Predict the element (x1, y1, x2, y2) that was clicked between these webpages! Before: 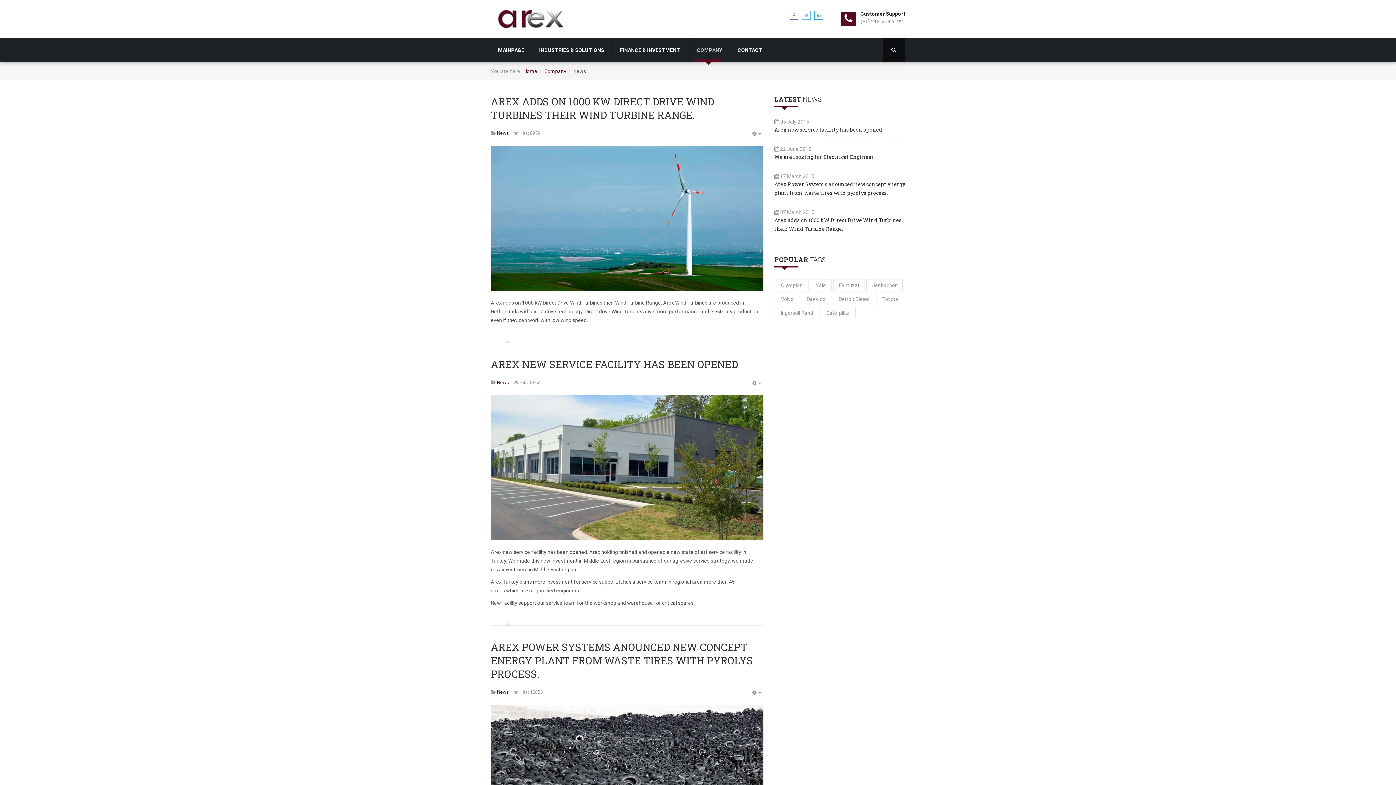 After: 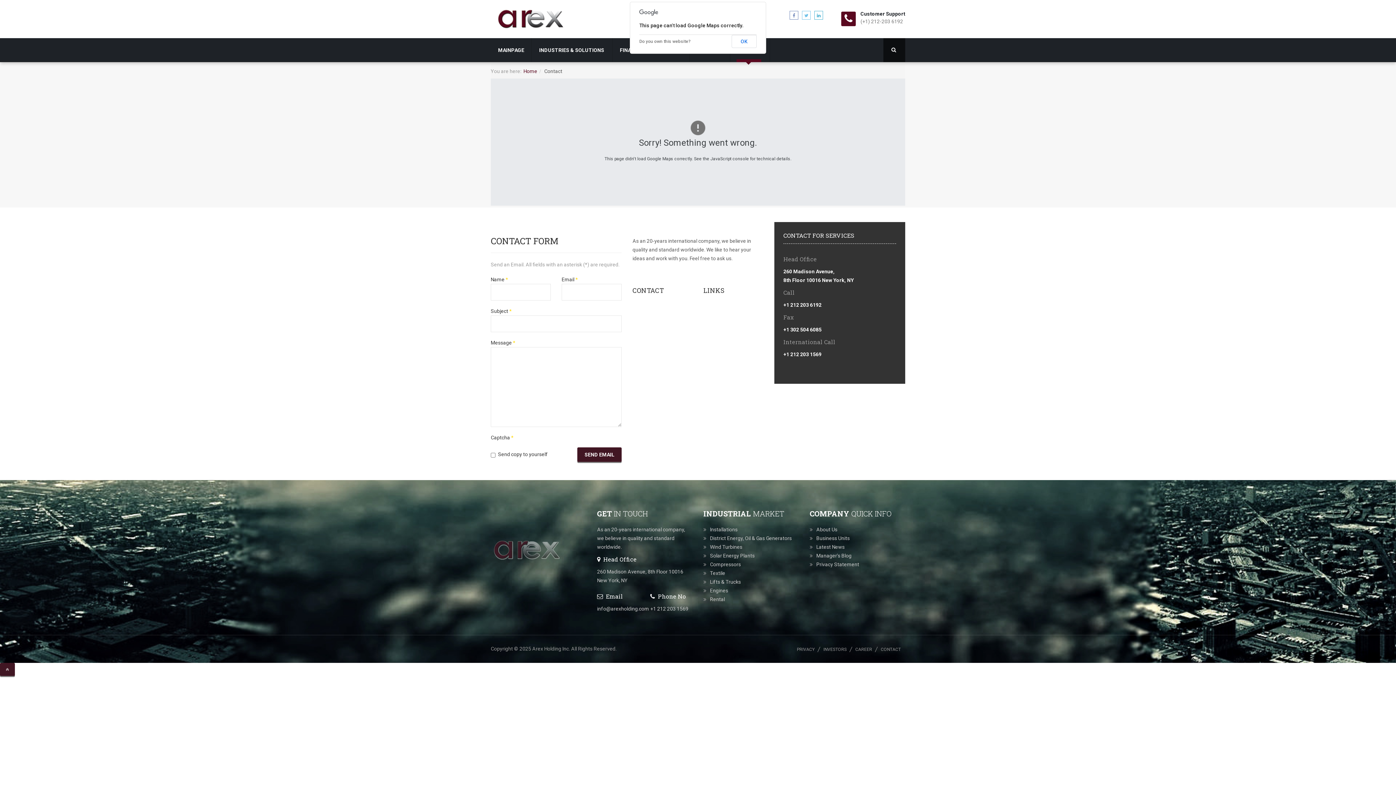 Action: bbox: (737, 37, 762, 62) label: CONTACT